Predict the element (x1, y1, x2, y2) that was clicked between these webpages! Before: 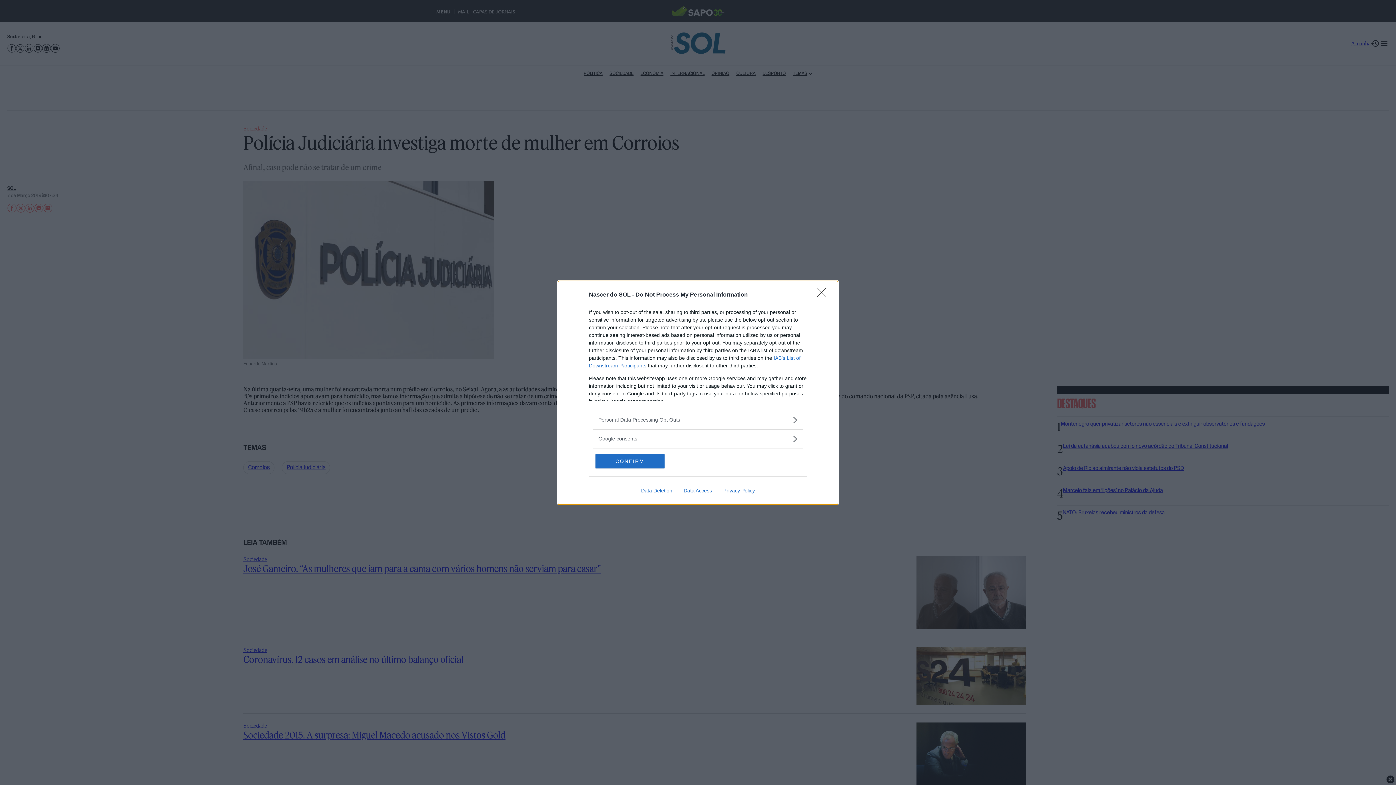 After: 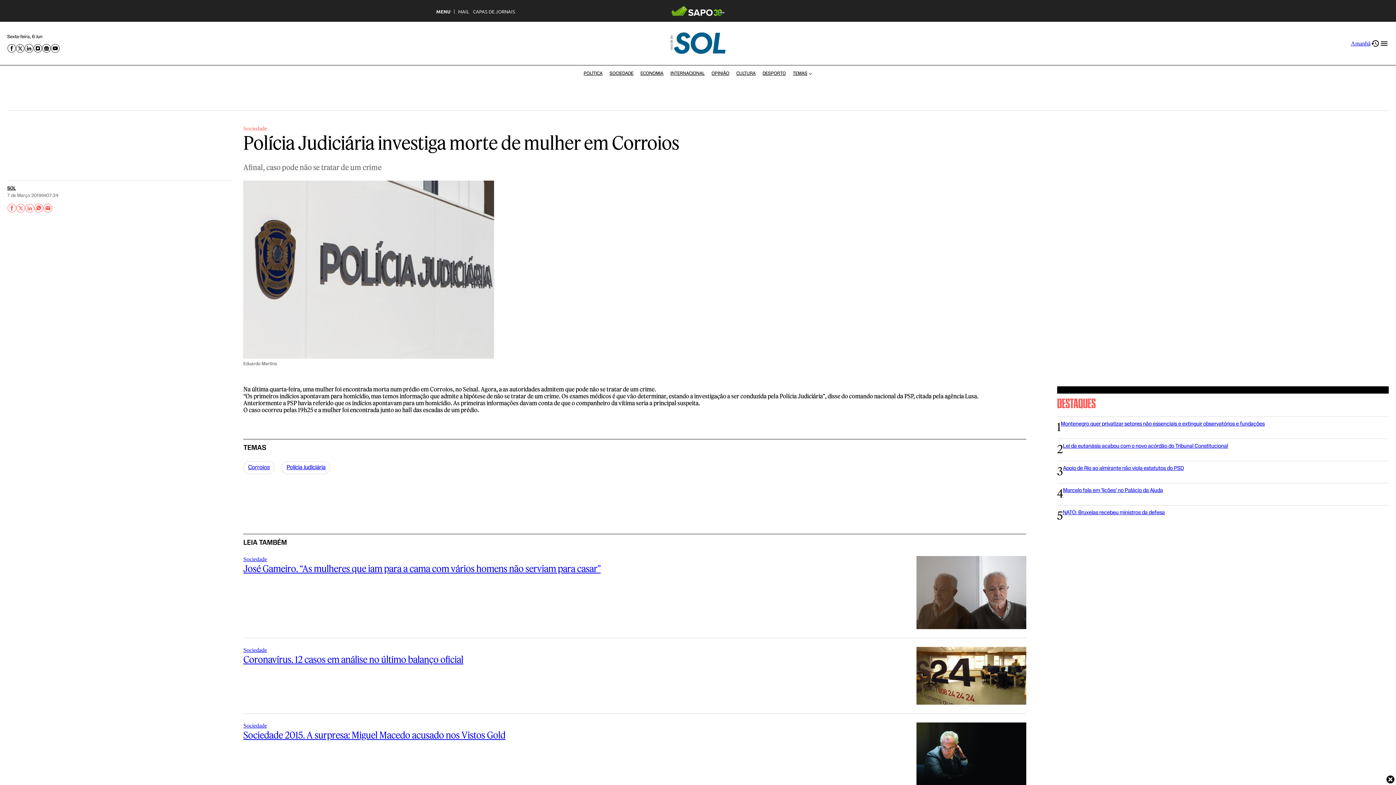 Action: label: Close bbox: (817, 288, 830, 302)